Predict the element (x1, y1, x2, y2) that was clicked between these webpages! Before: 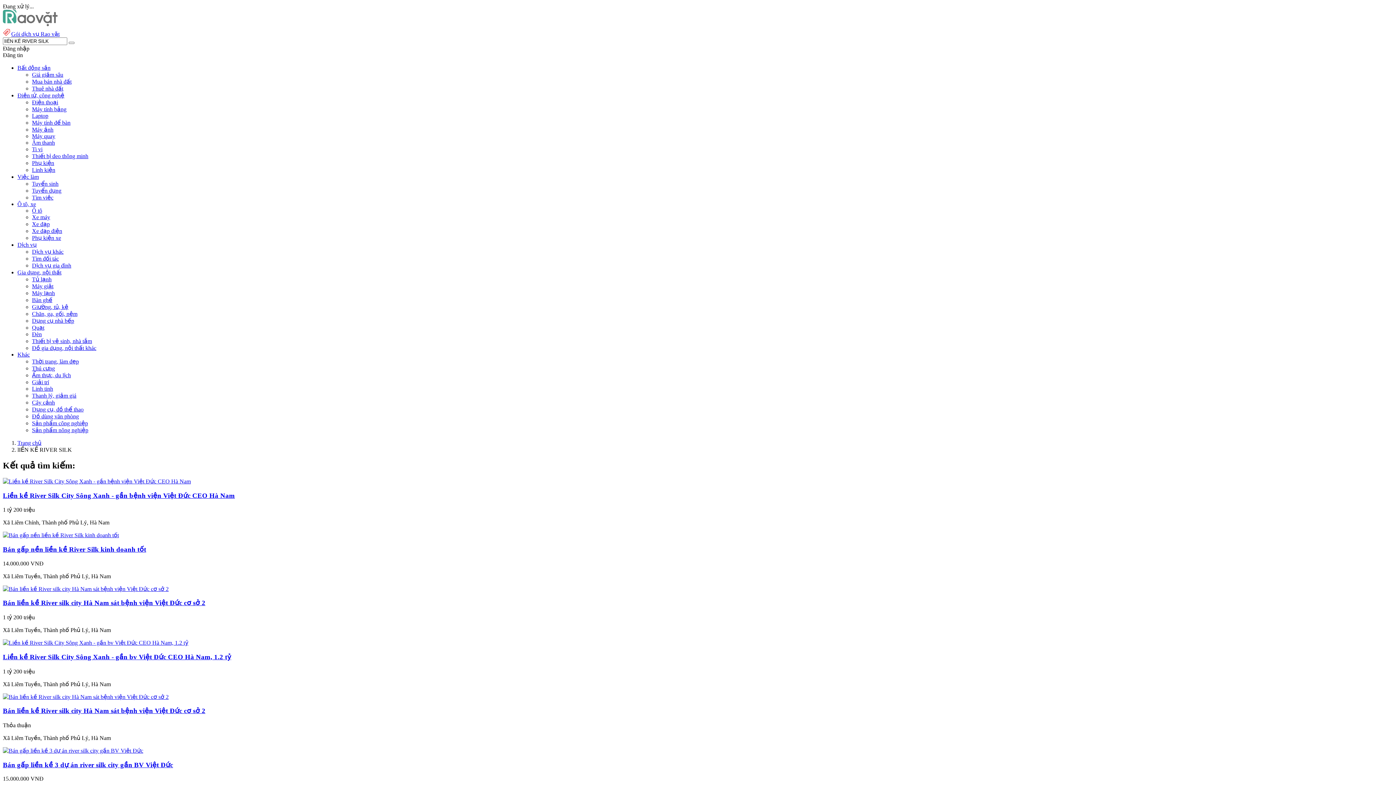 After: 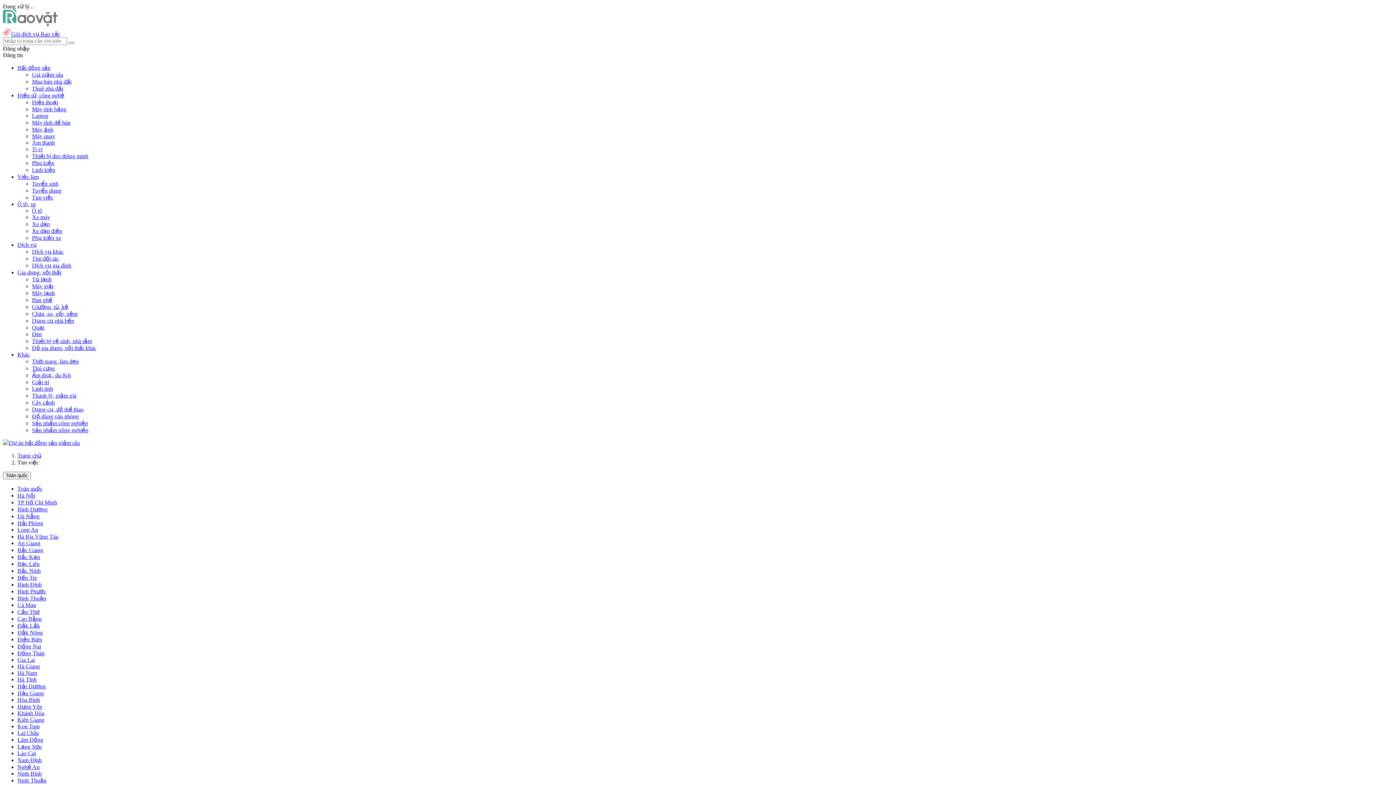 Action: label: Tìm việc bbox: (32, 194, 53, 200)